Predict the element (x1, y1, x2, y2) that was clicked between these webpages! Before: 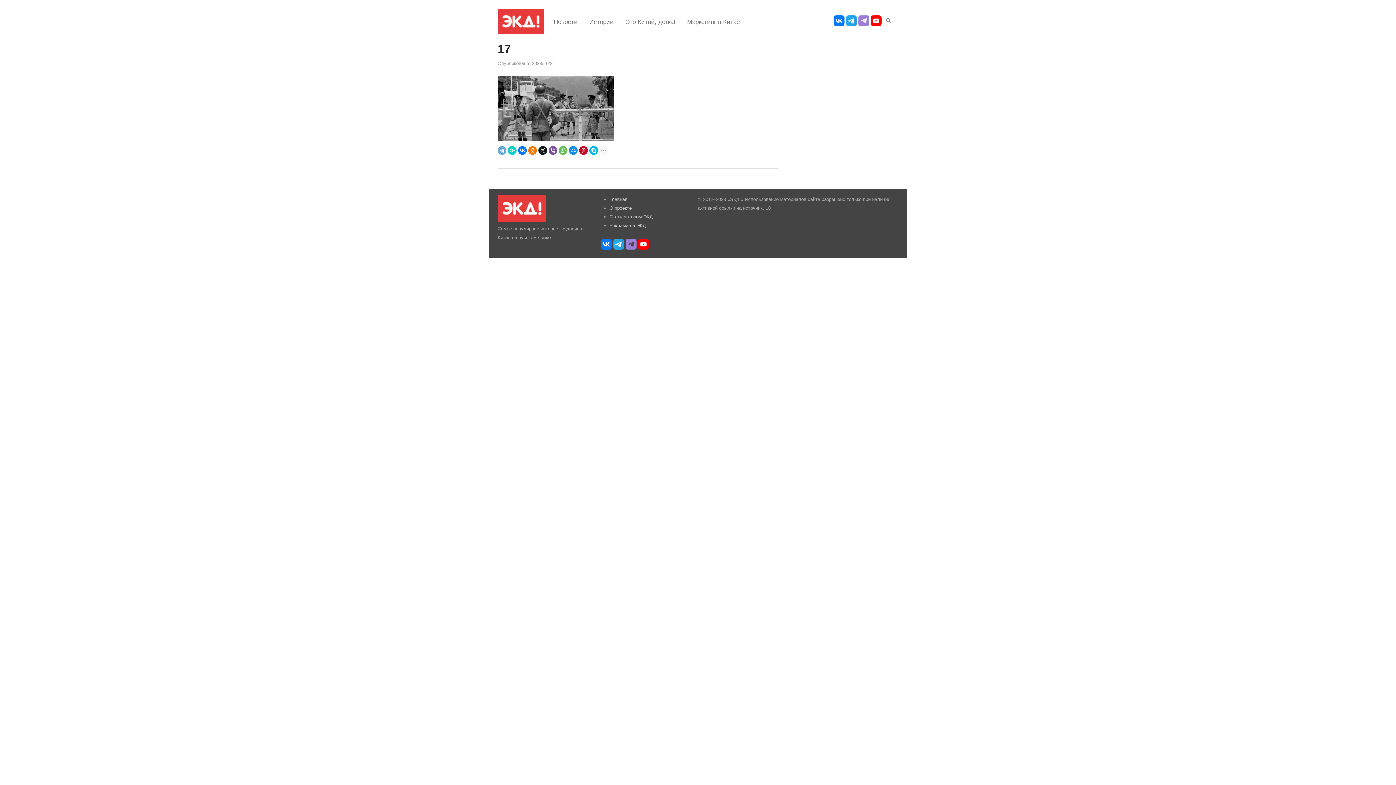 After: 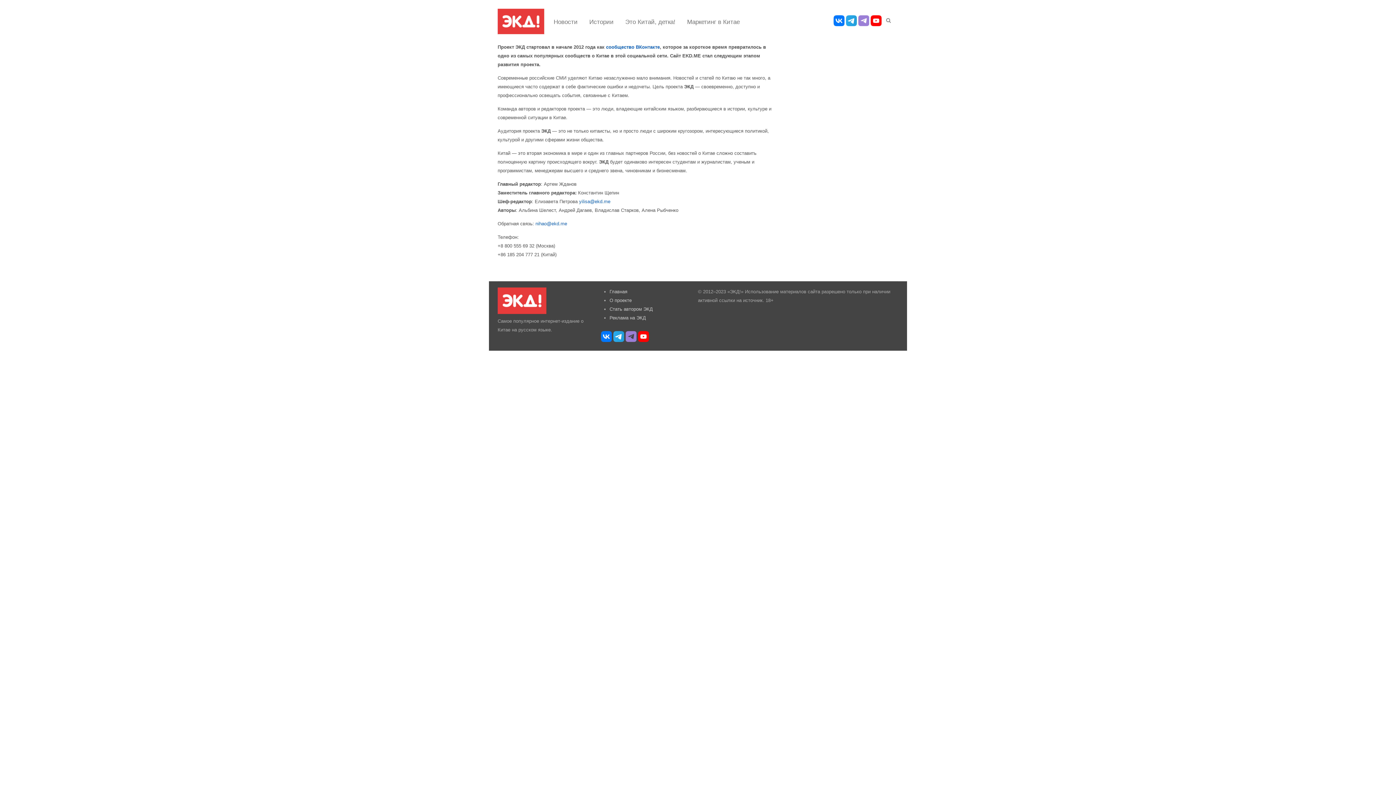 Action: bbox: (609, 205, 631, 211) label: О проекте